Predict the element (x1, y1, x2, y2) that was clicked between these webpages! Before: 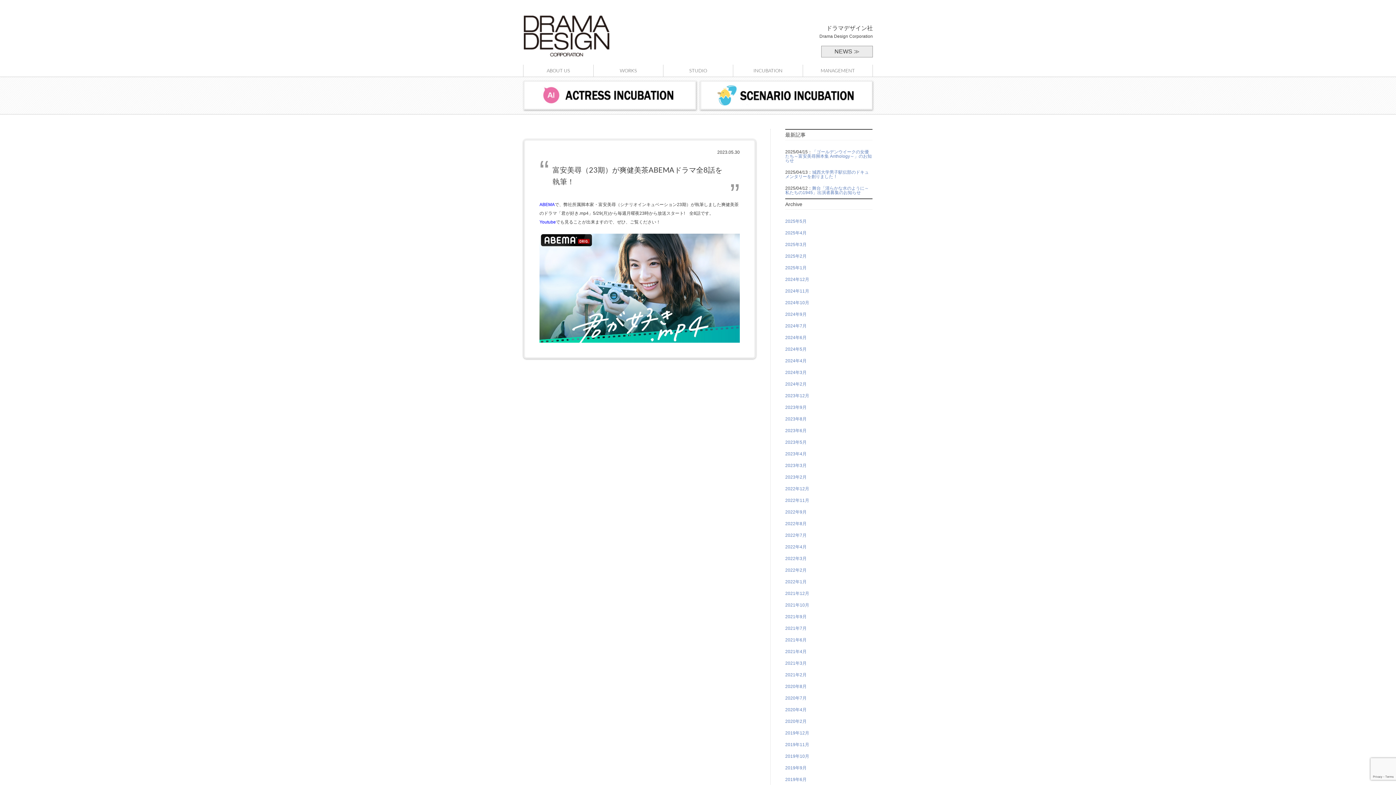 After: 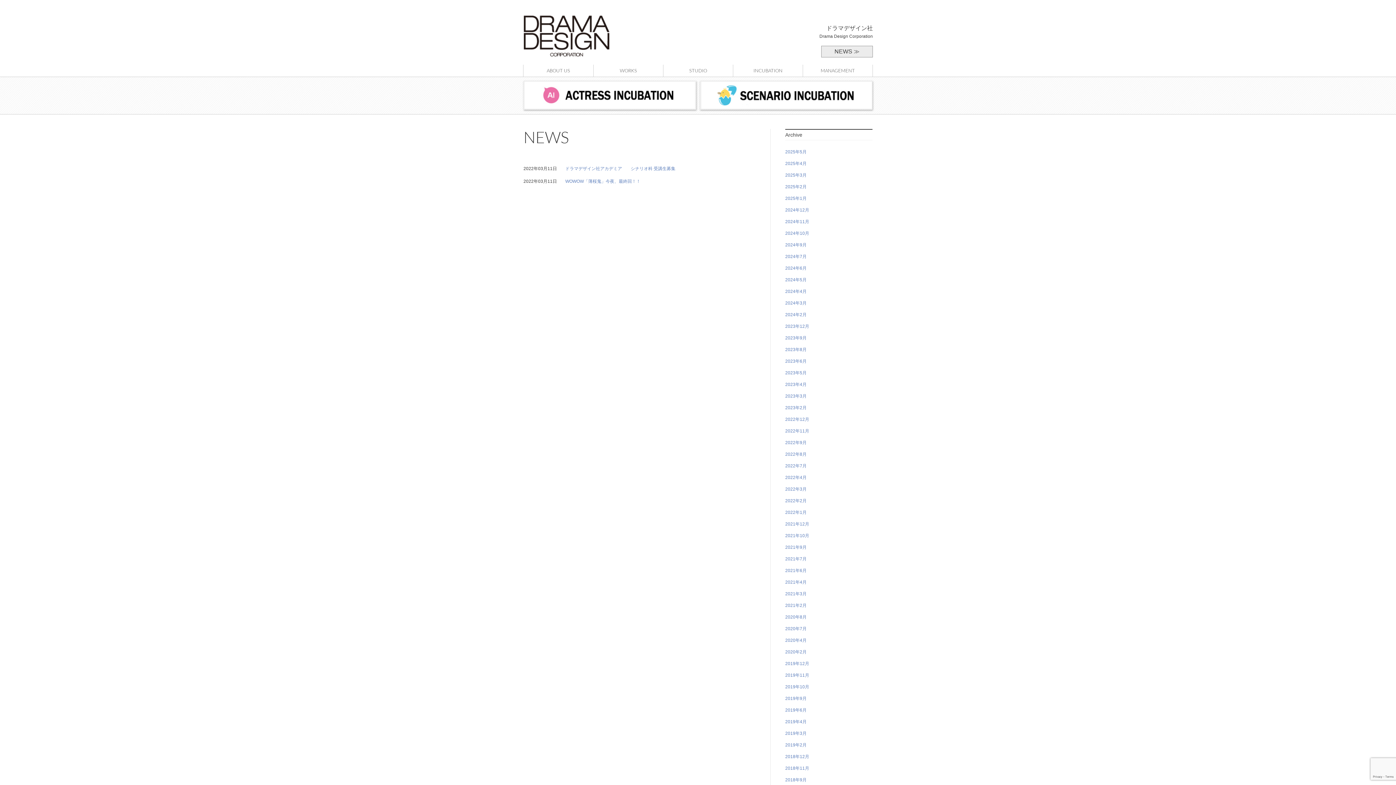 Action: bbox: (785, 556, 806, 561) label: 2022年3月